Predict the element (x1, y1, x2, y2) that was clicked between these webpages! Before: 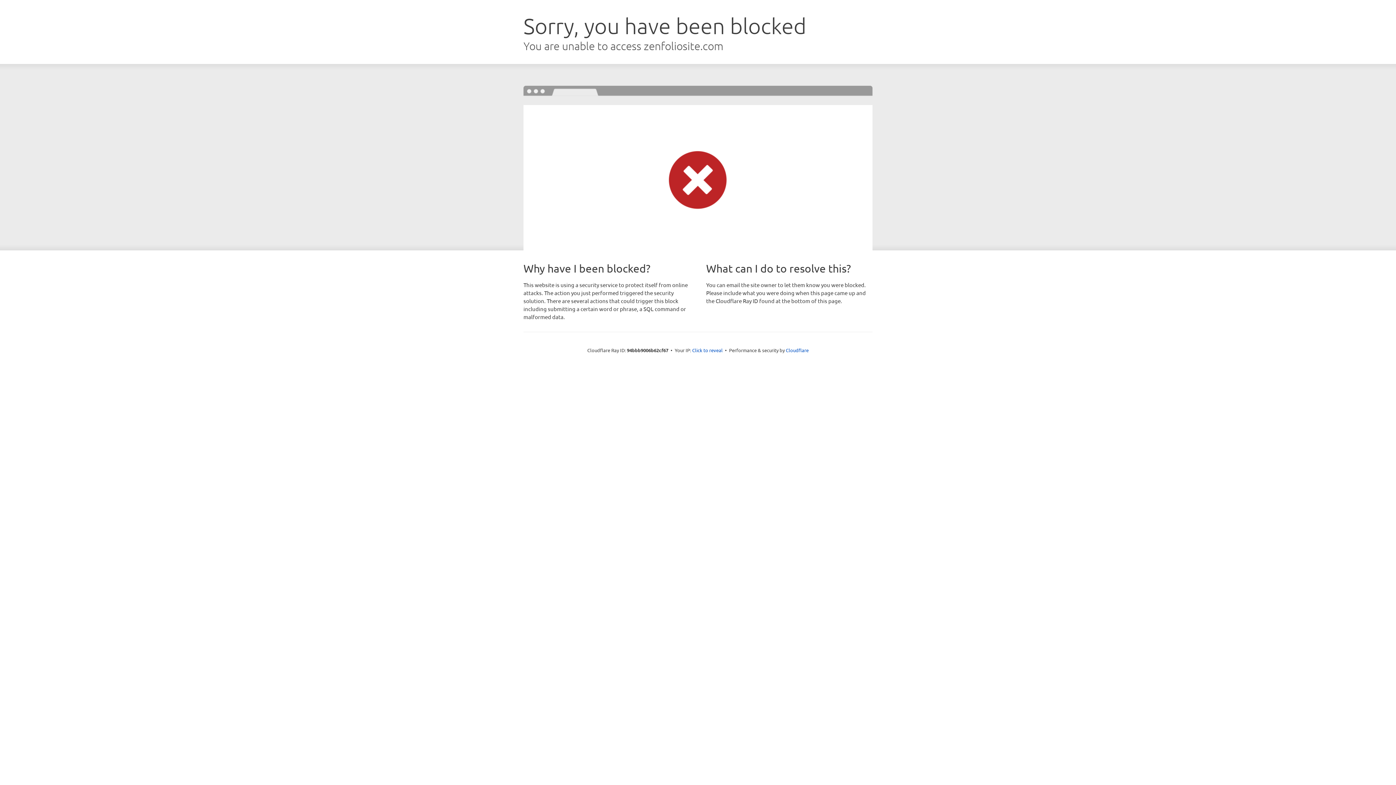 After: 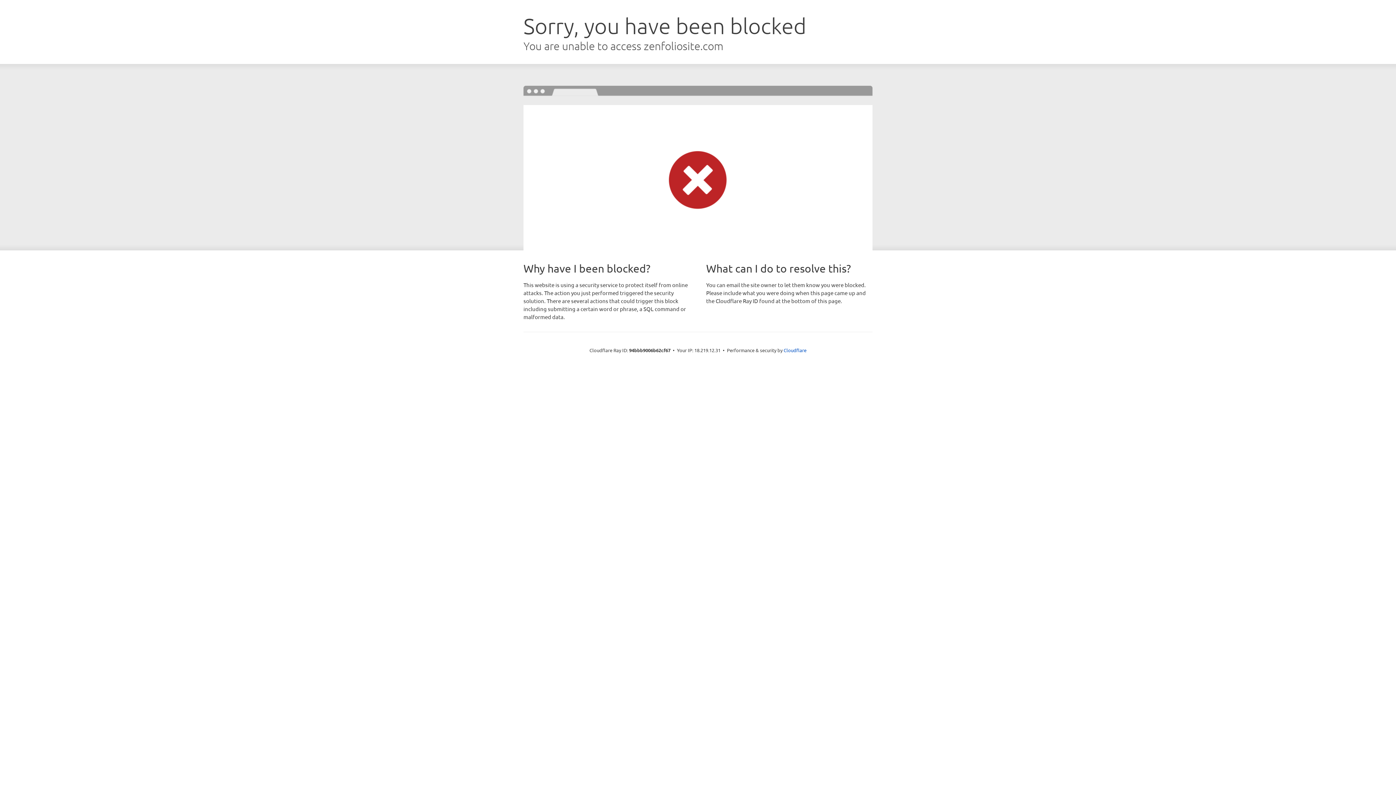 Action: bbox: (692, 346, 722, 353) label: Click to reveal